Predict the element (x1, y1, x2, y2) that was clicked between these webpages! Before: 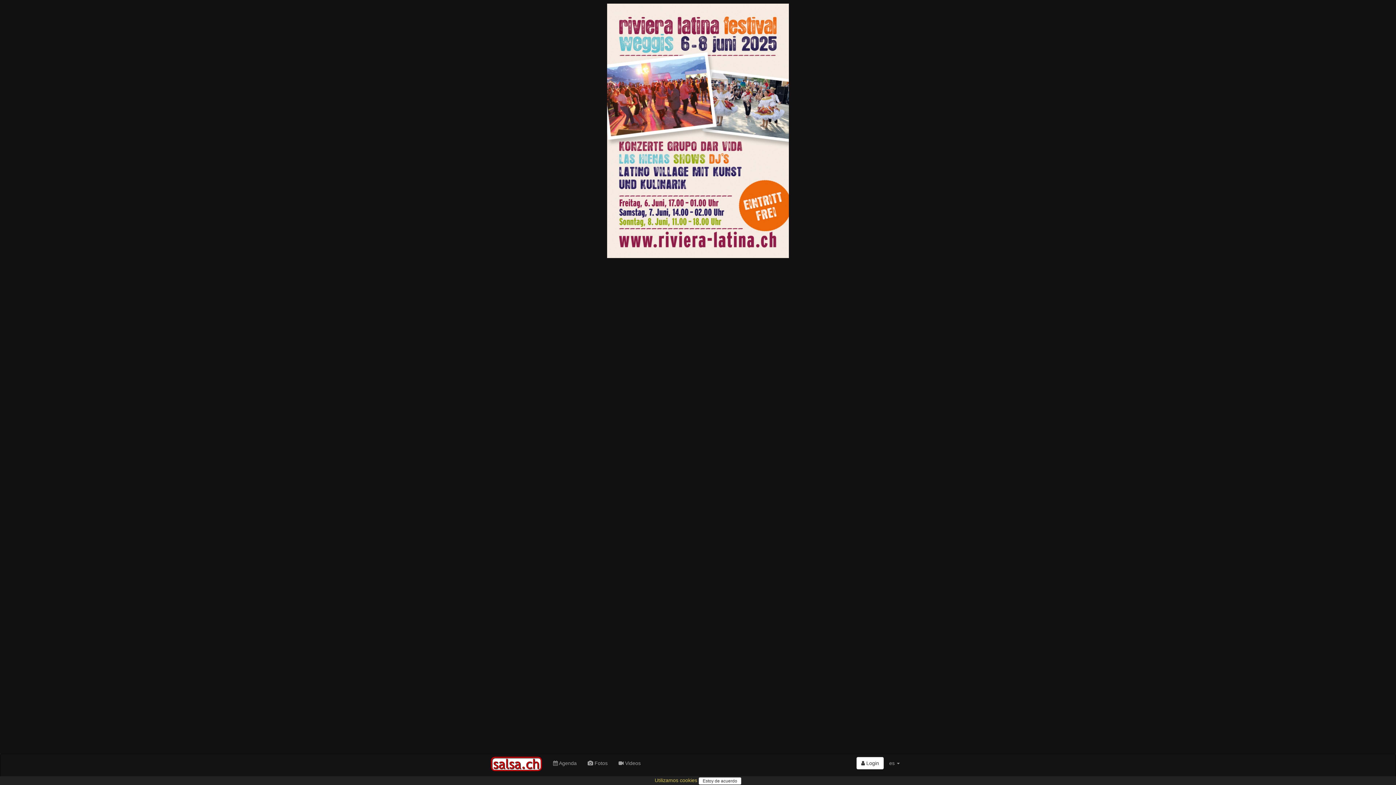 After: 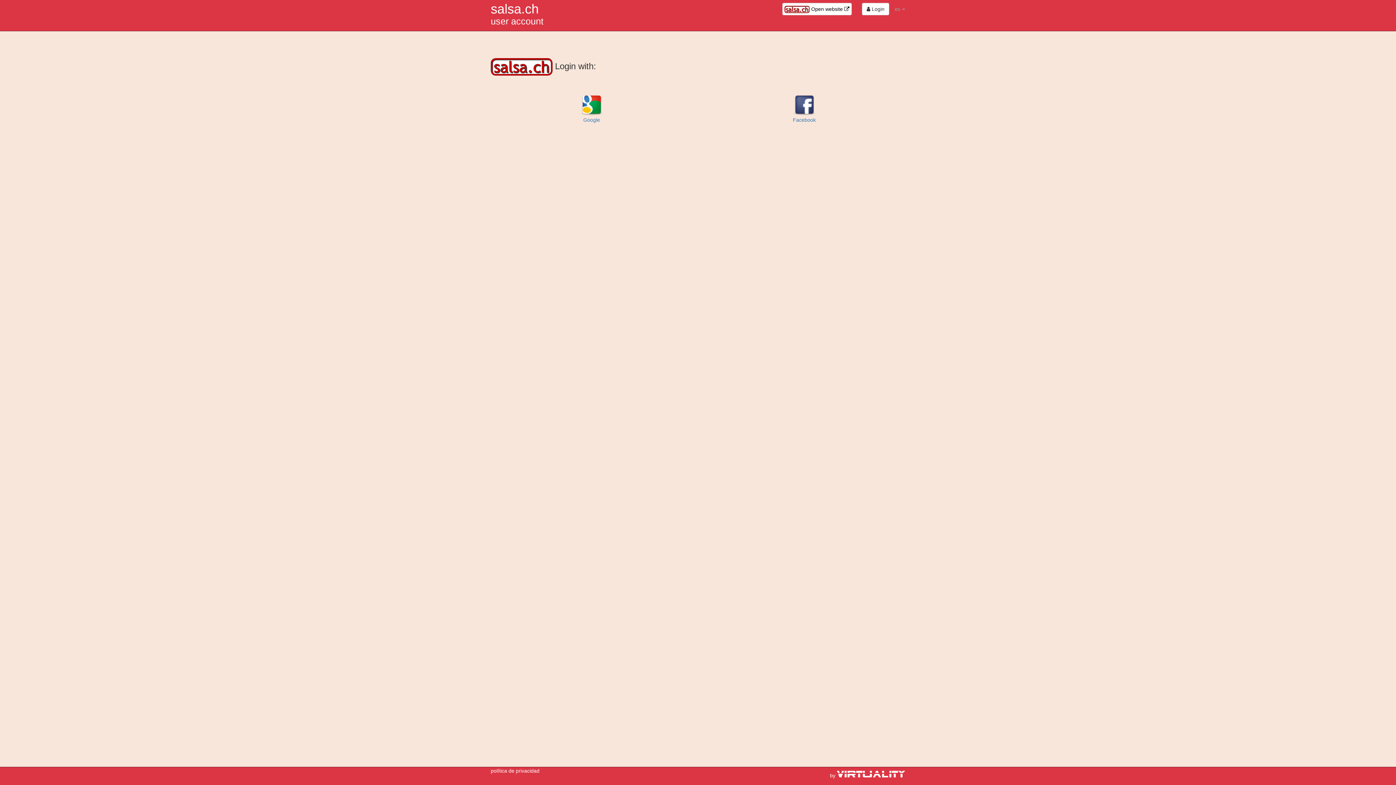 Action: label:  Login bbox: (856, 757, 884, 769)